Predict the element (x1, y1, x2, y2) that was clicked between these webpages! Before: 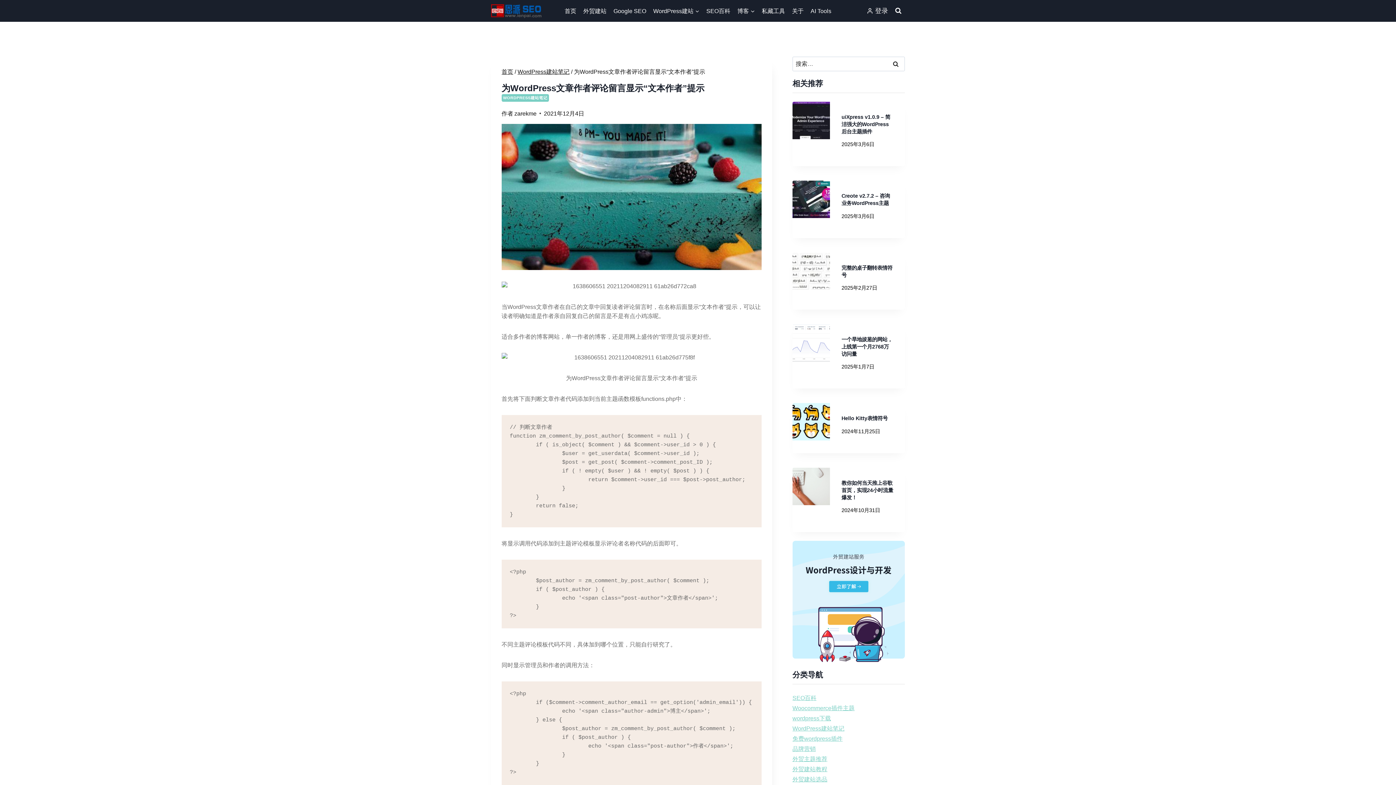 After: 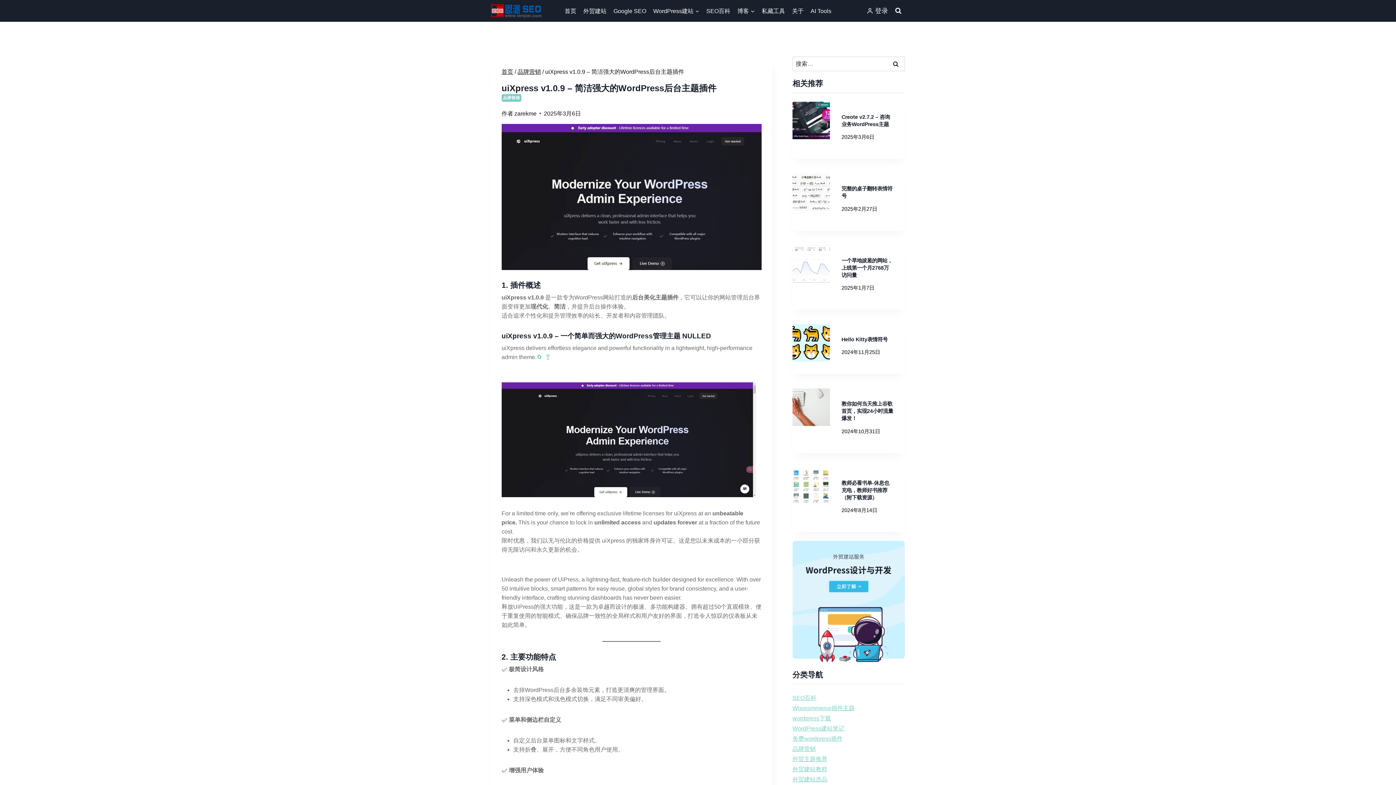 Action: bbox: (841, 114, 890, 134) label: uiXpress v1.0.9 – 简洁强大的WordPress后台主题插件